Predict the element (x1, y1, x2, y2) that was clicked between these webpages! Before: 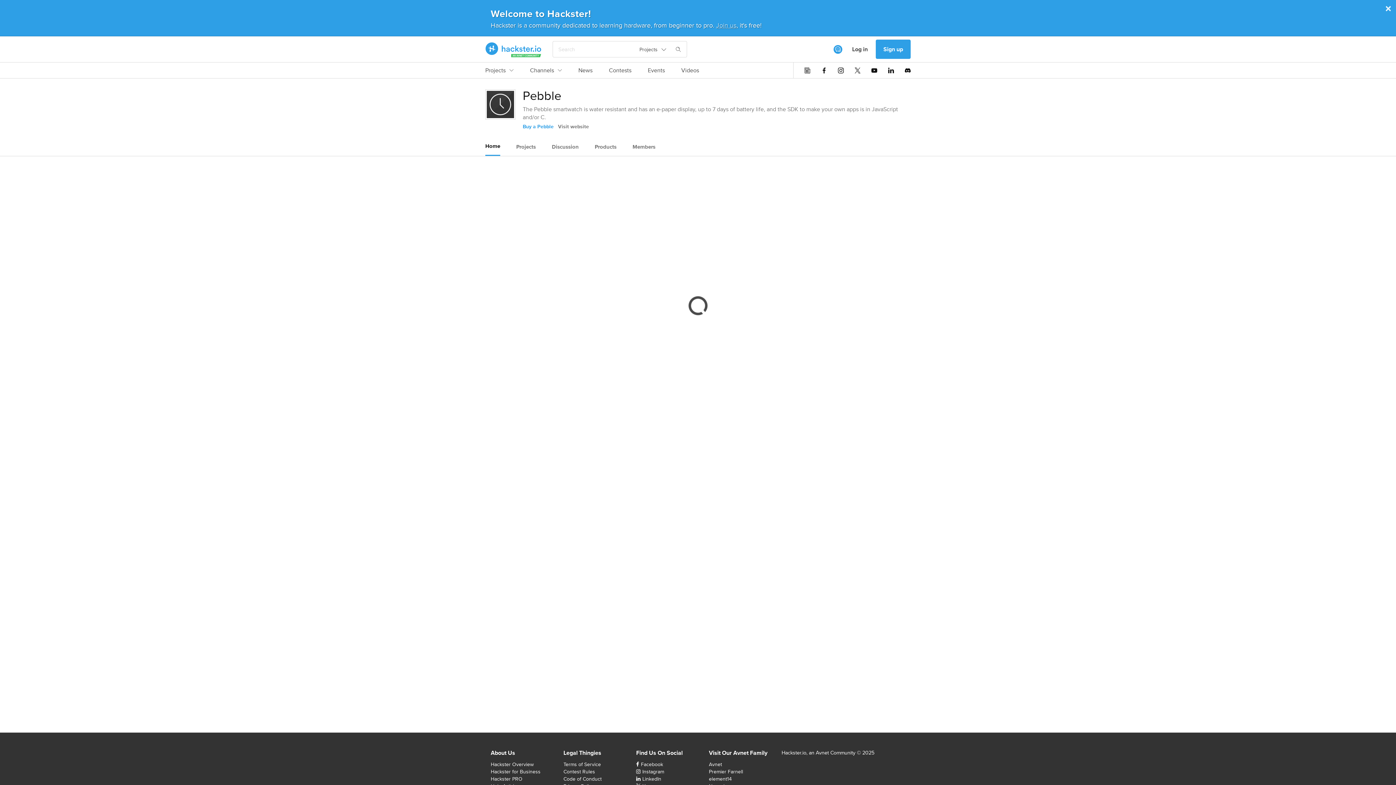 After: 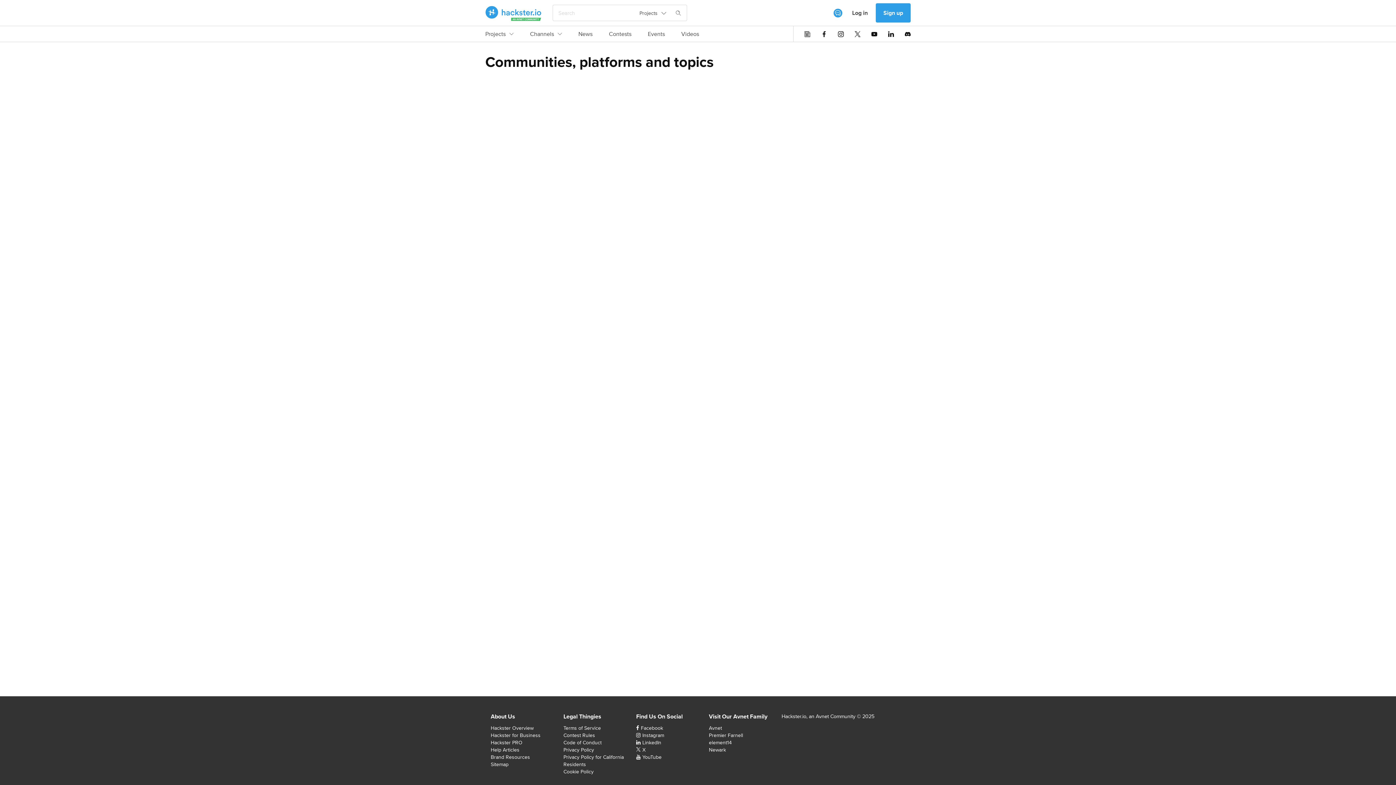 Action: bbox: (530, 66, 562, 78) label: Channels